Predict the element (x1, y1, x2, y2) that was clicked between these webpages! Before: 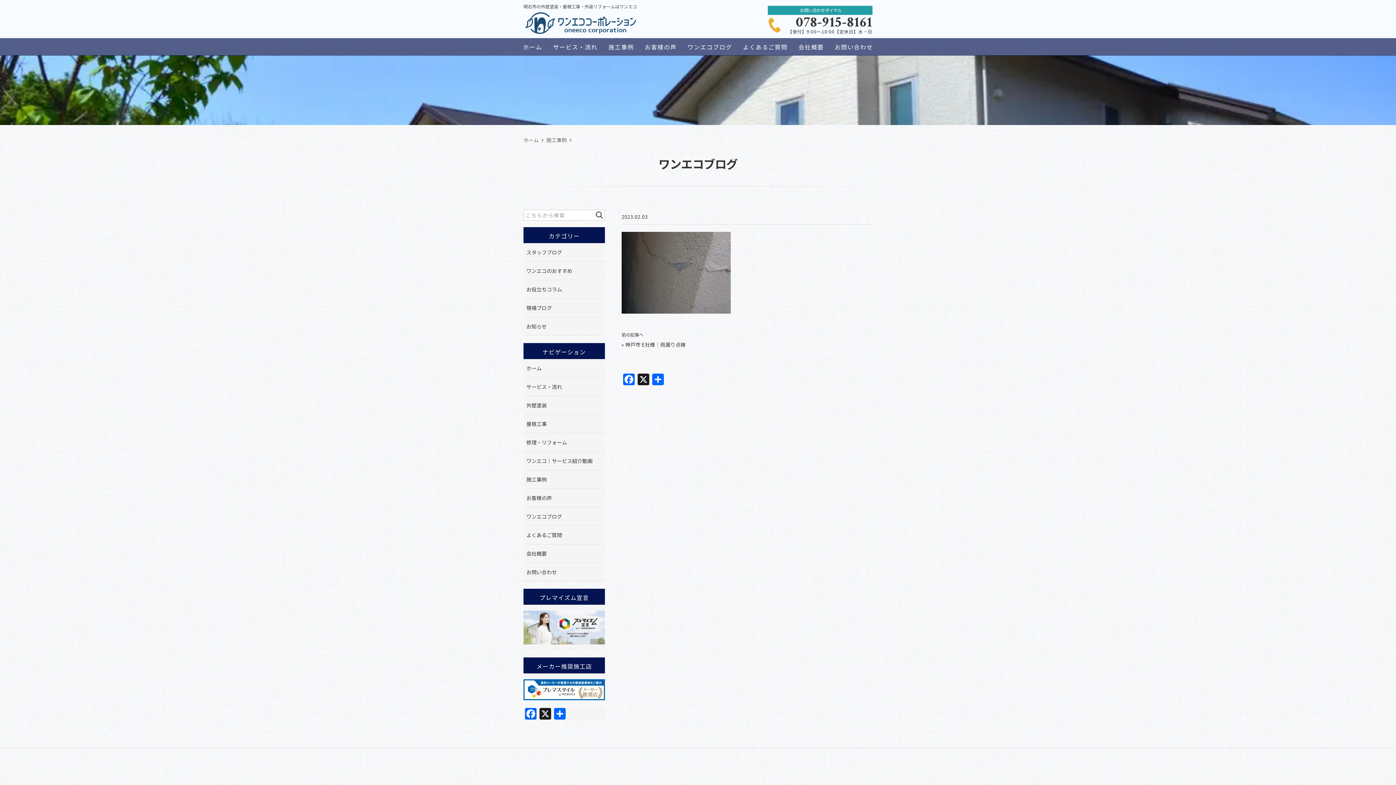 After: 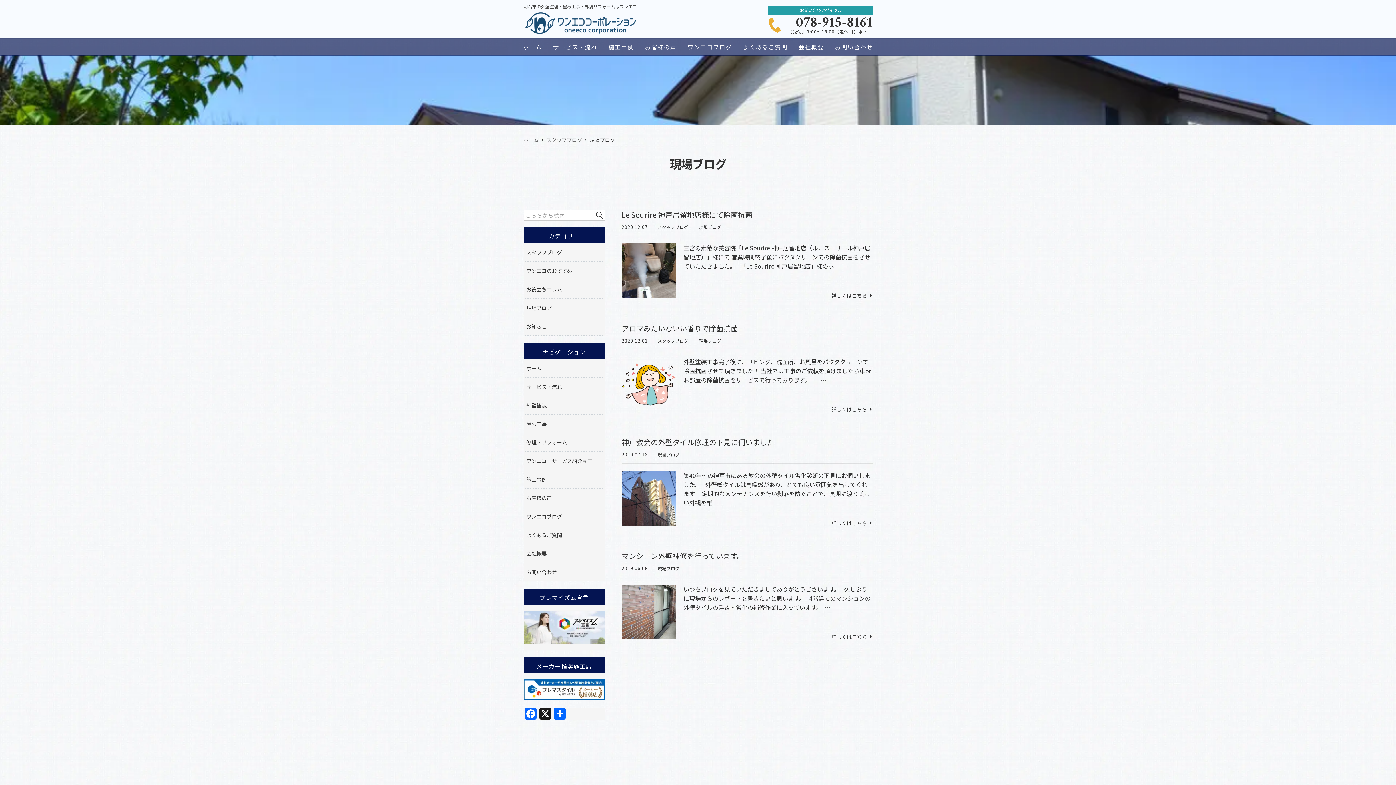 Action: bbox: (523, 298, 605, 317) label: 現場ブログ